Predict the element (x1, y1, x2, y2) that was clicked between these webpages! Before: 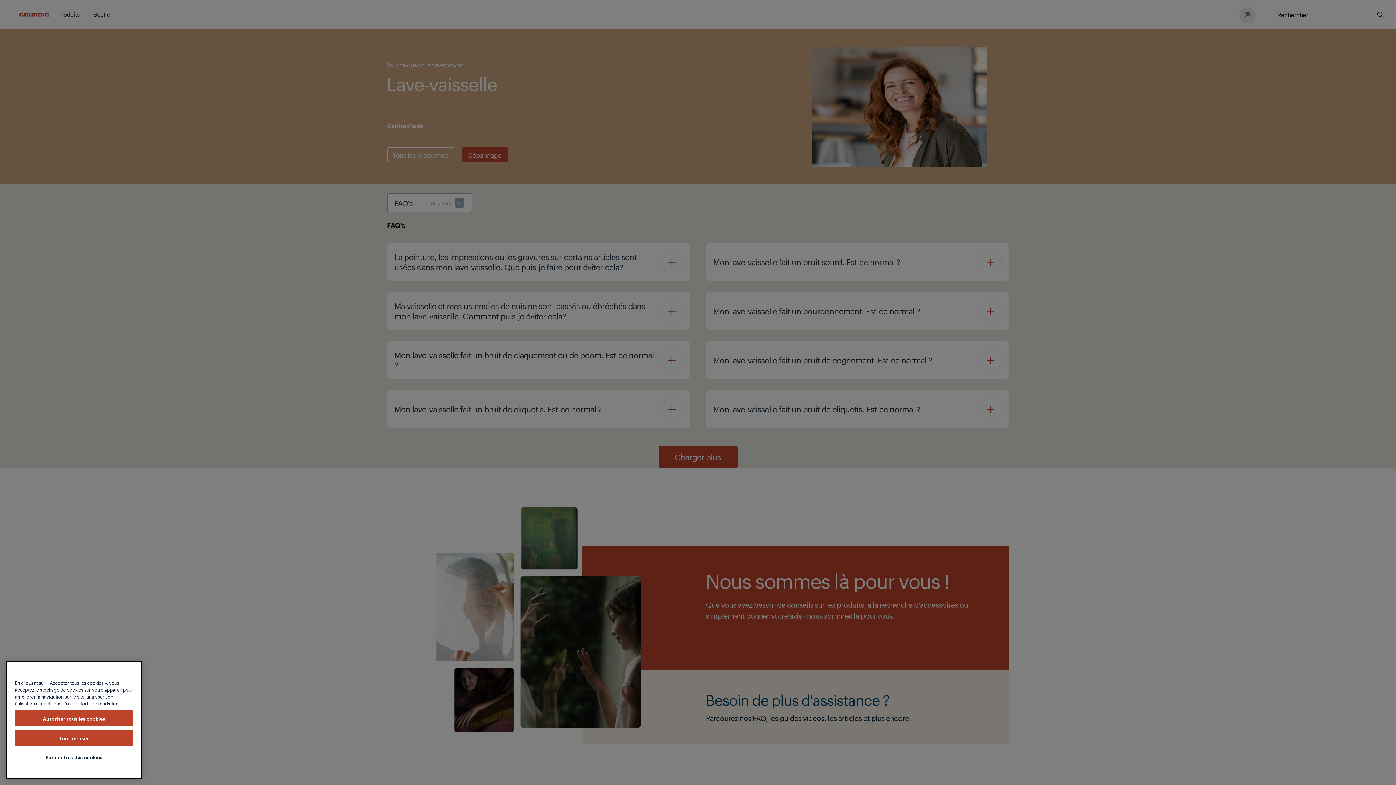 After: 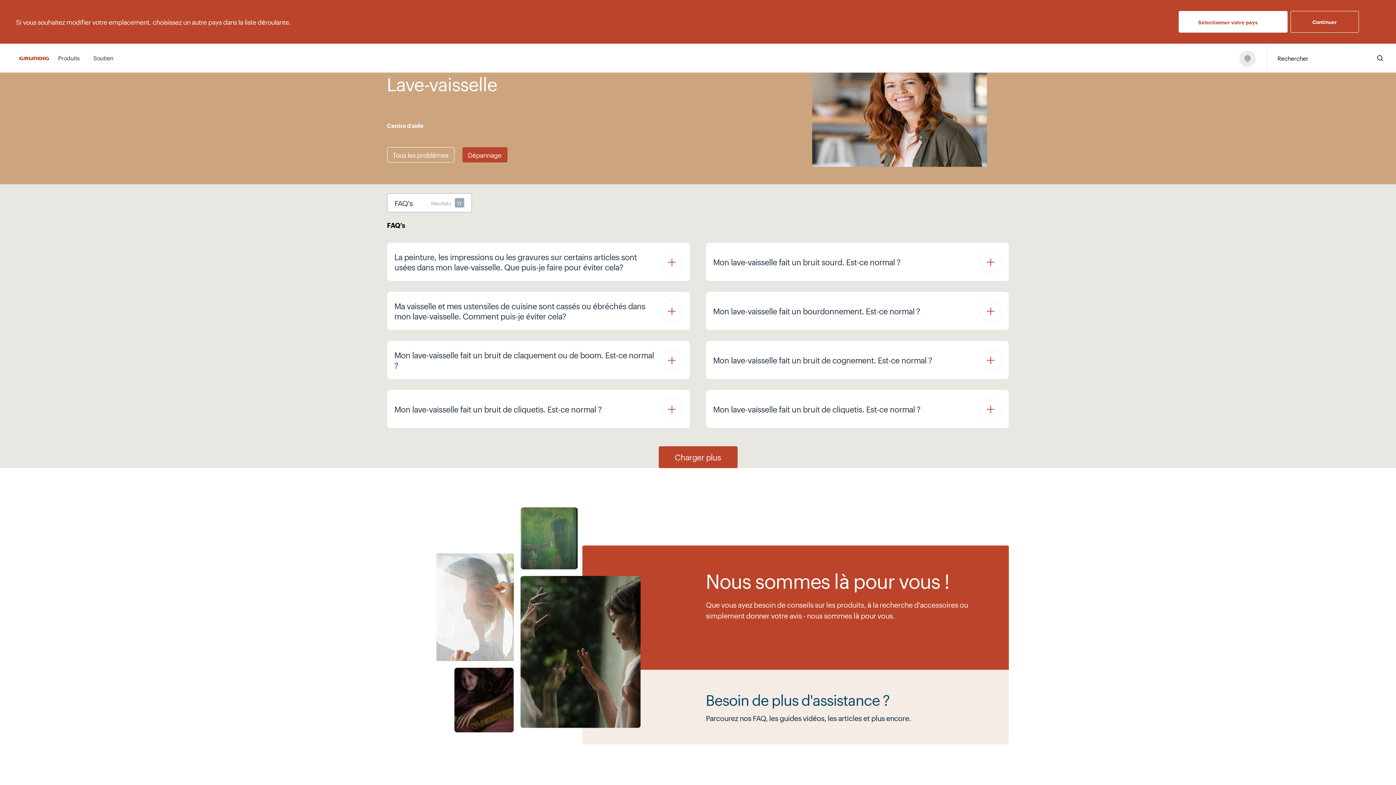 Action: bbox: (14, 712, 133, 728) label: Autoriser tous les cookies